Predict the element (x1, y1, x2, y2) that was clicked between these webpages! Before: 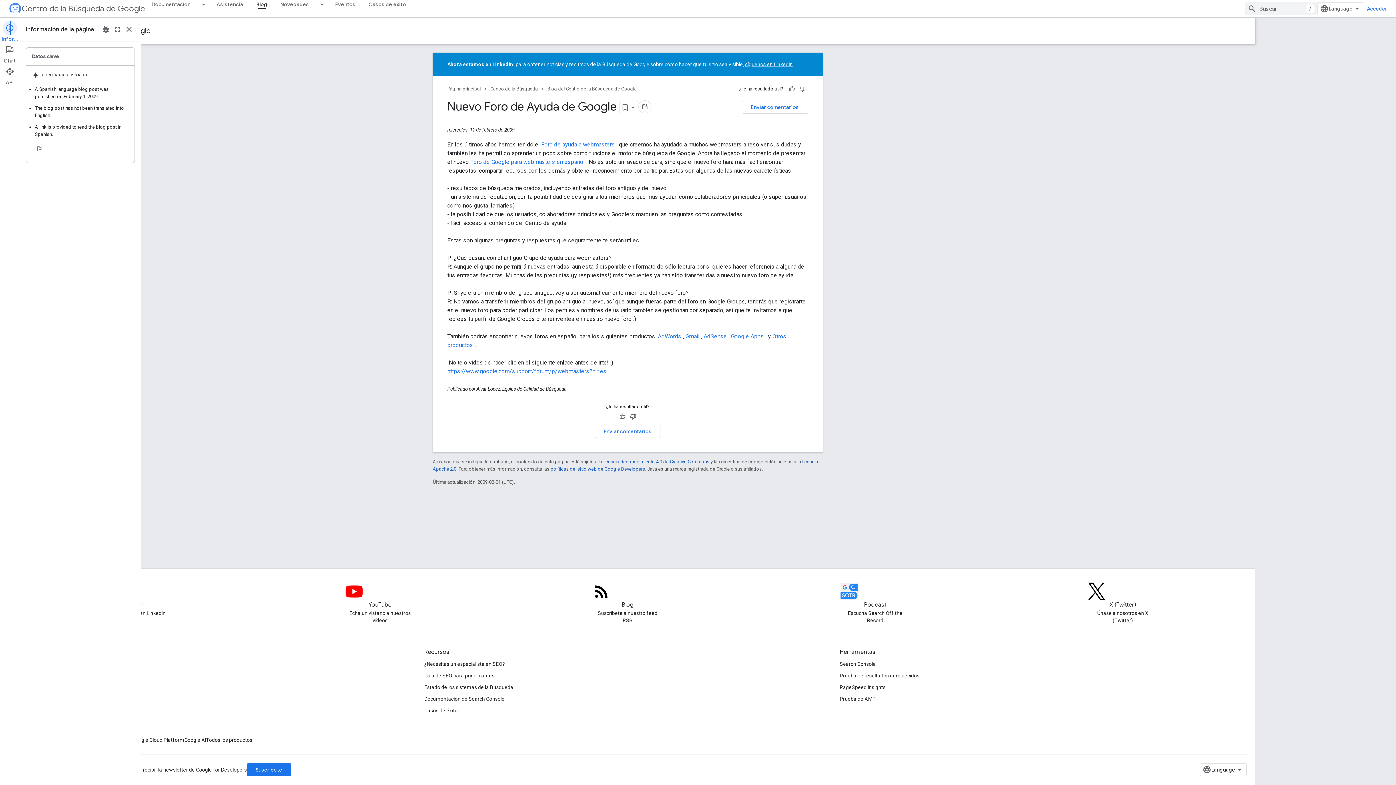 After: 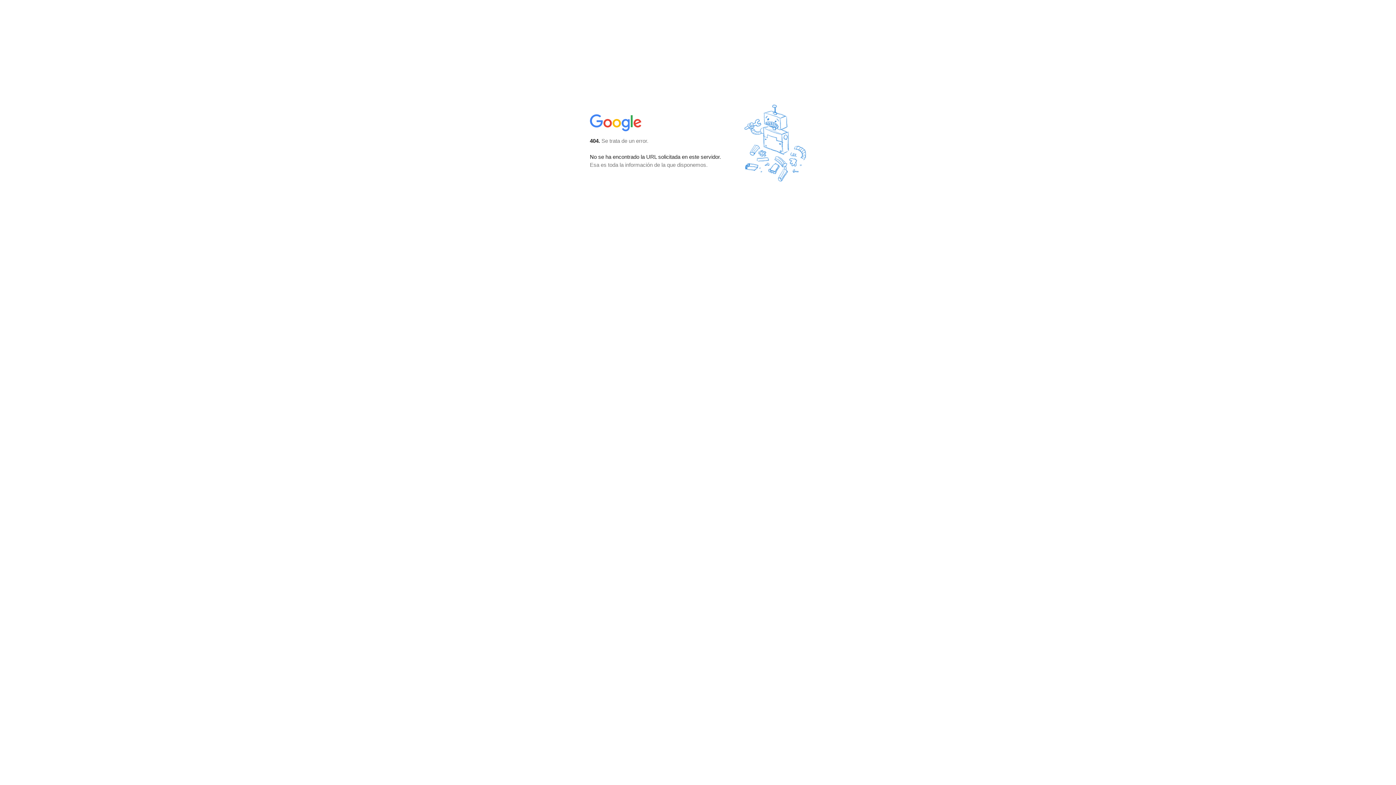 Action: label: AdWords  bbox: (658, 333, 683, 339)